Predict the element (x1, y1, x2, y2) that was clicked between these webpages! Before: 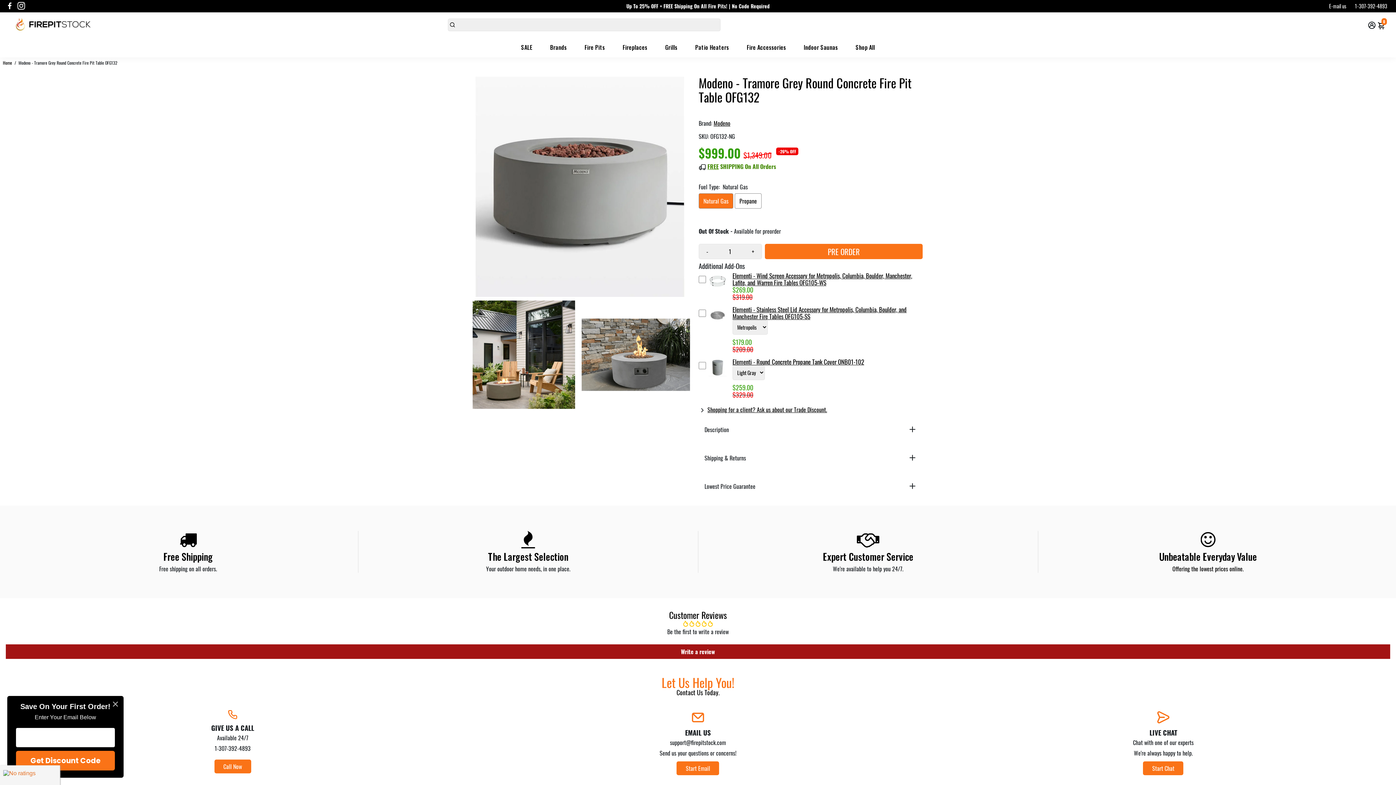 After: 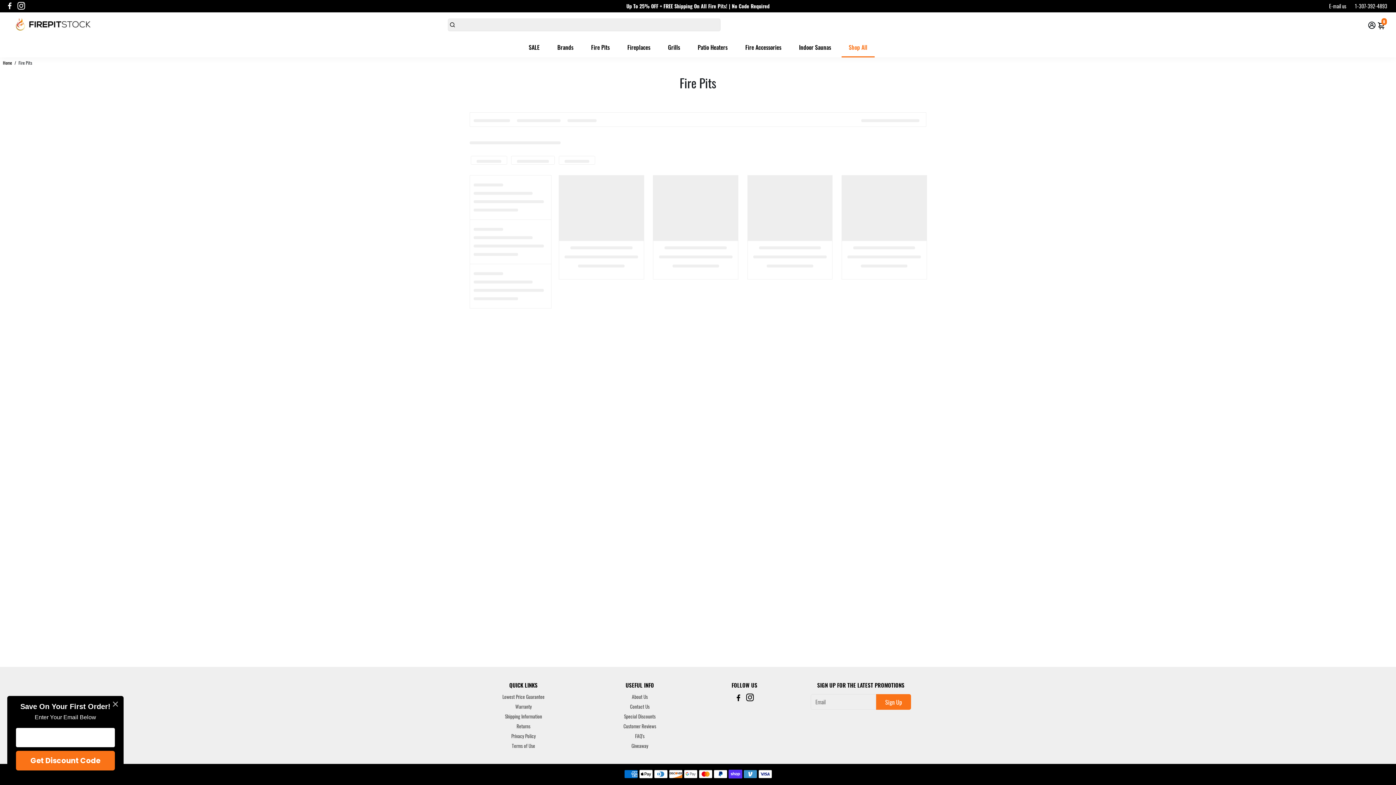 Action: bbox: (848, 37, 882, 57) label: Shop All